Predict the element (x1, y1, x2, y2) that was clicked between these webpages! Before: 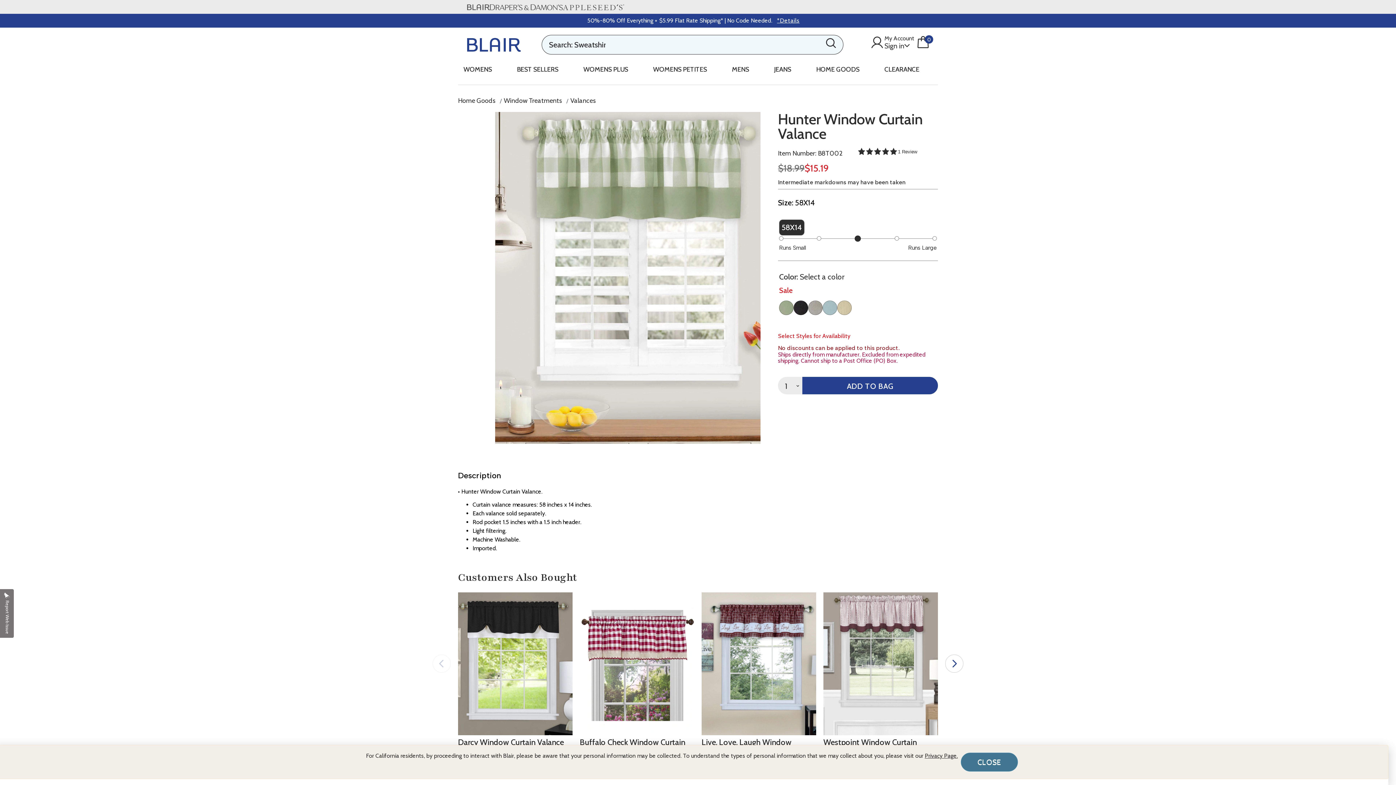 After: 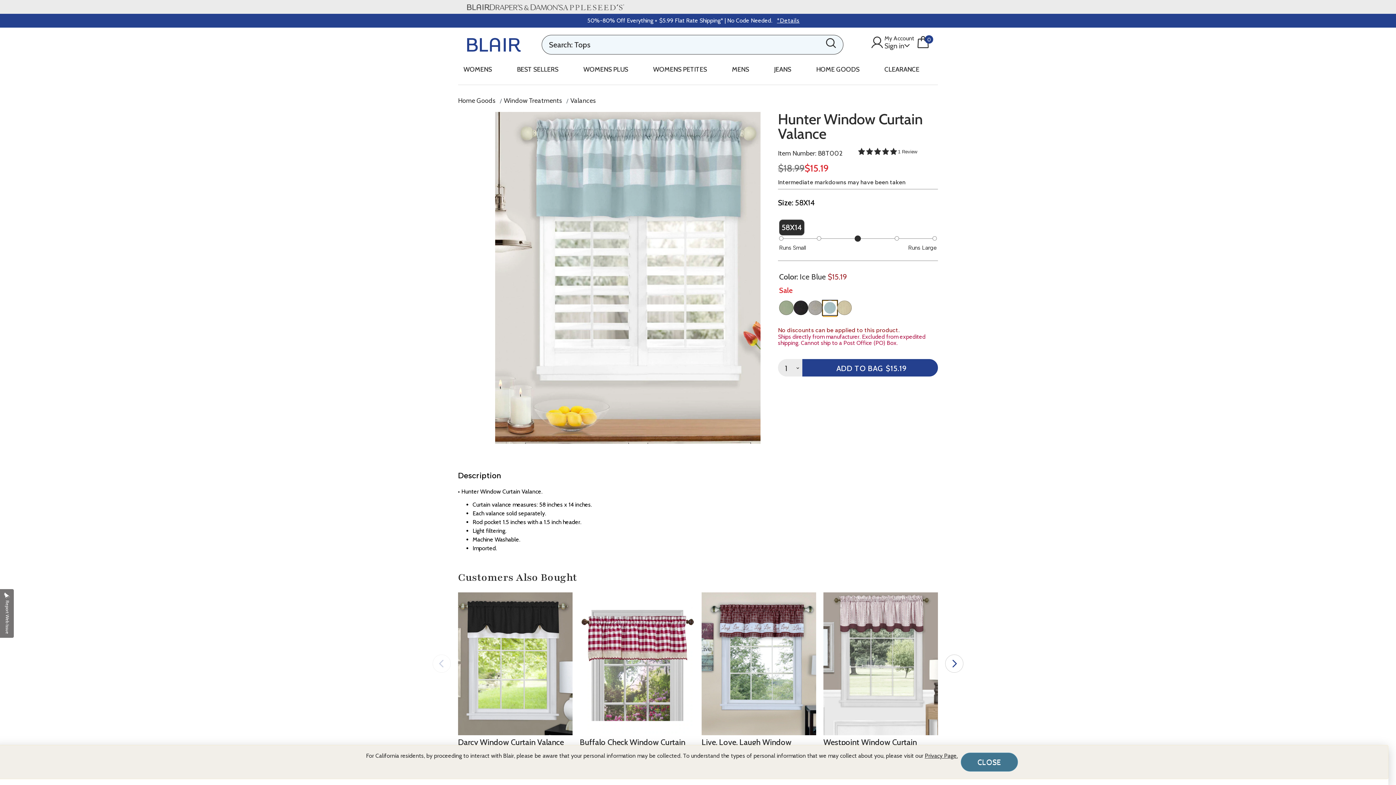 Action: label: Select Color Ice Blue bbox: (822, 300, 837, 315)